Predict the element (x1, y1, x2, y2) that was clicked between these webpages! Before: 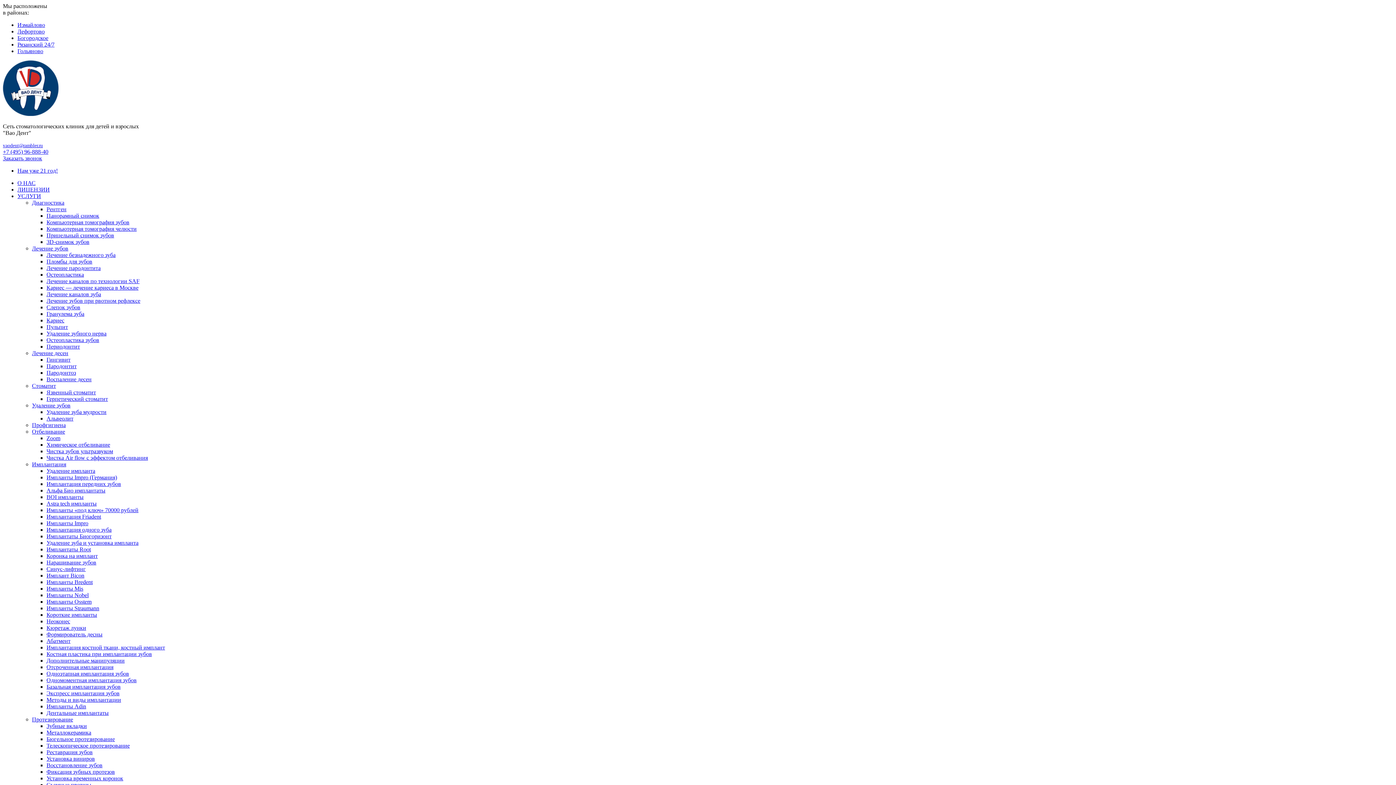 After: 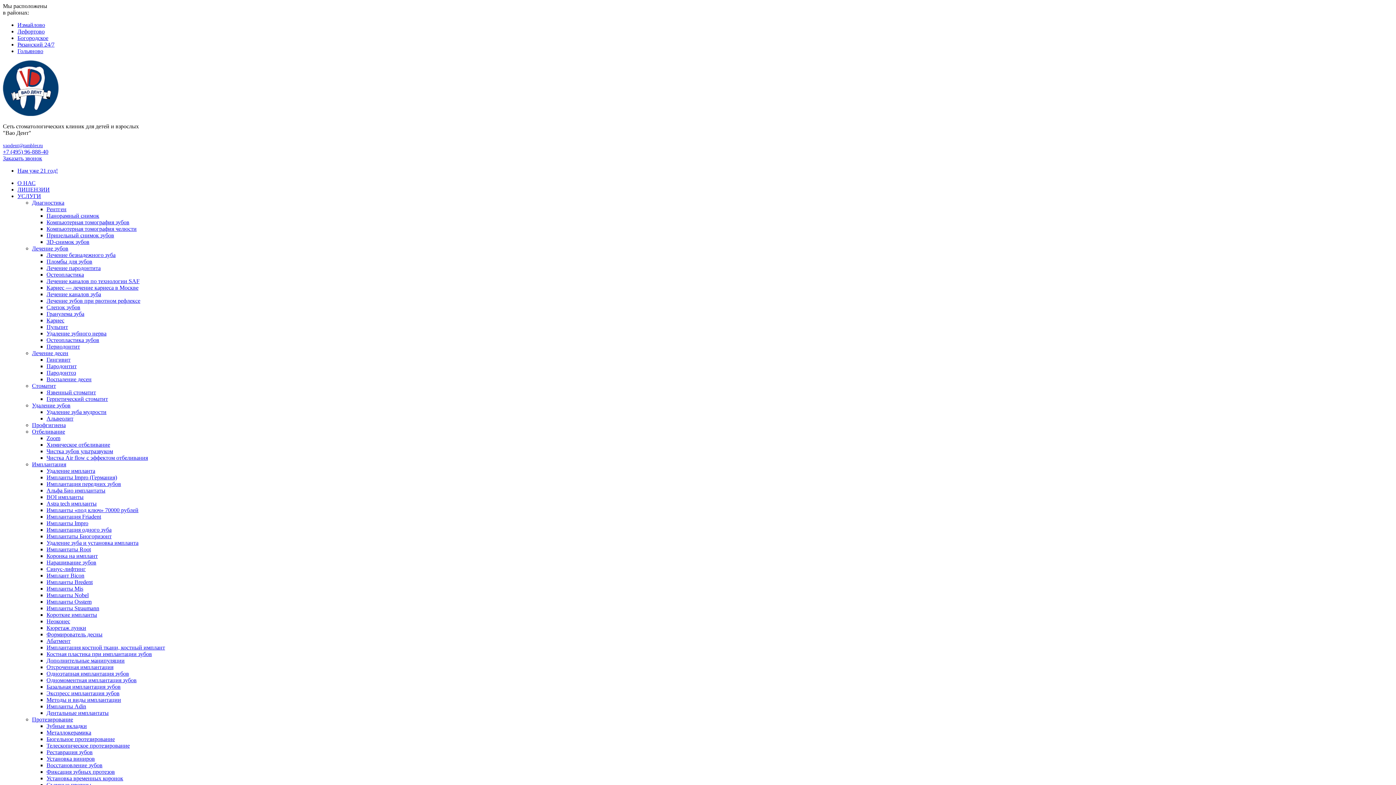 Action: label: Одномоментная имплантация зубов bbox: (46, 677, 136, 683)